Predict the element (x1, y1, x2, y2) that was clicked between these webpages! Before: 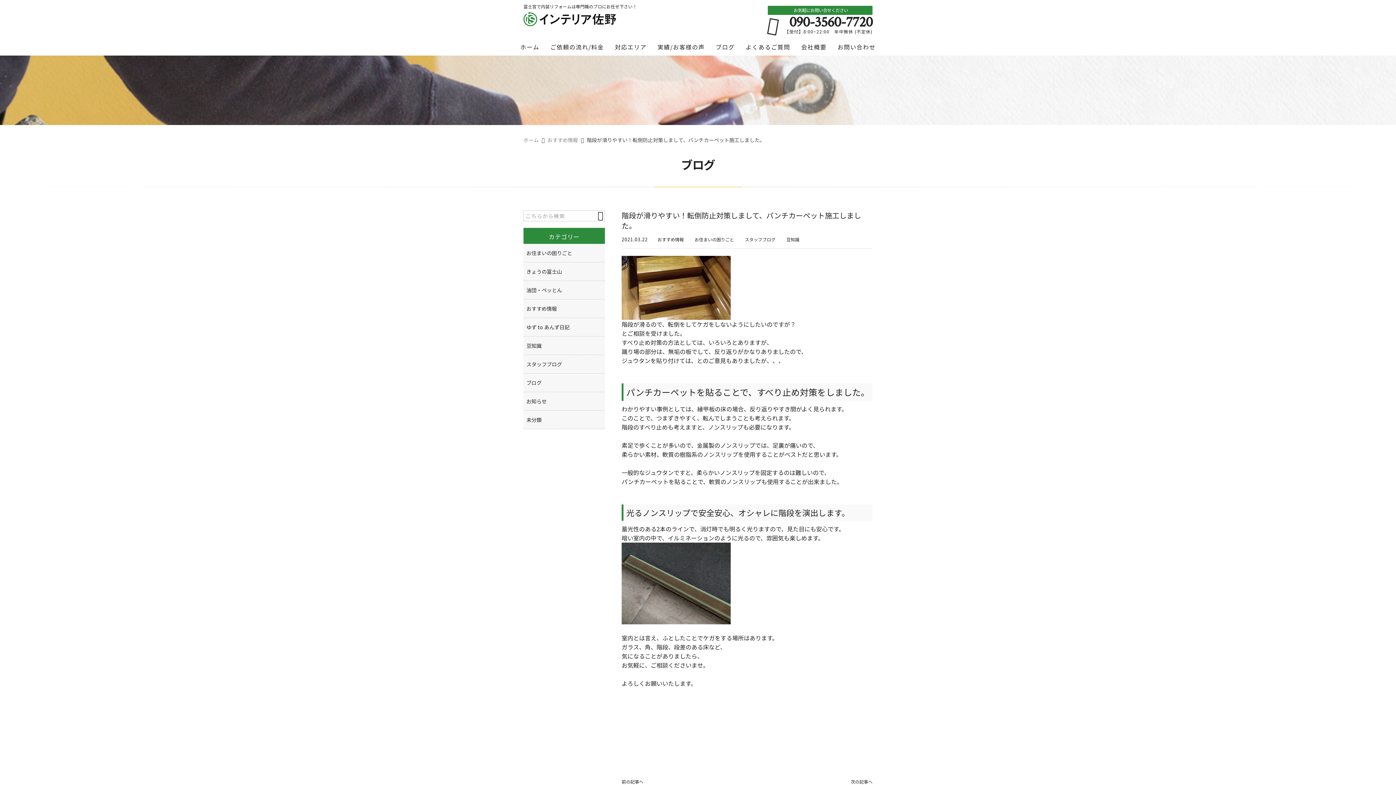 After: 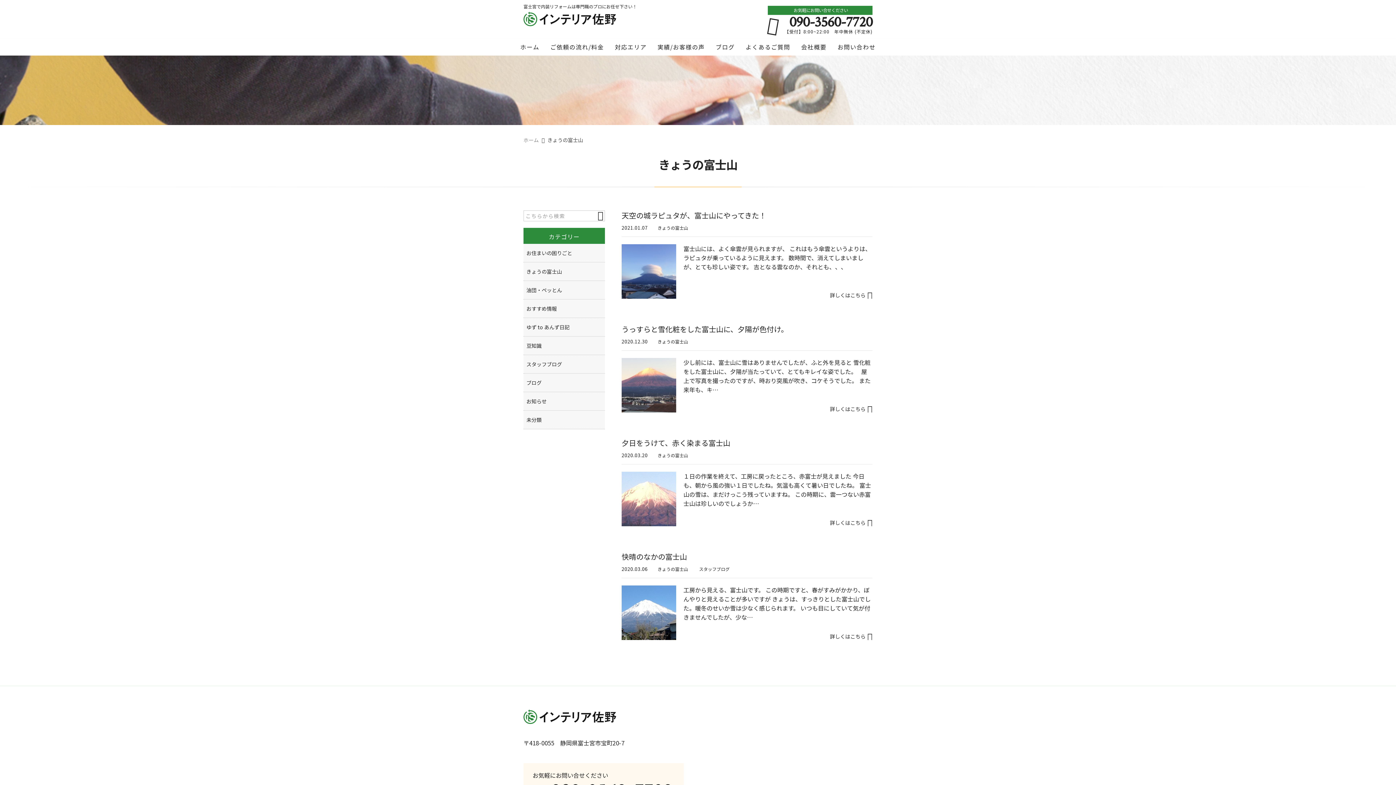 Action: label: きょうの富士山 bbox: (523, 262, 605, 281)